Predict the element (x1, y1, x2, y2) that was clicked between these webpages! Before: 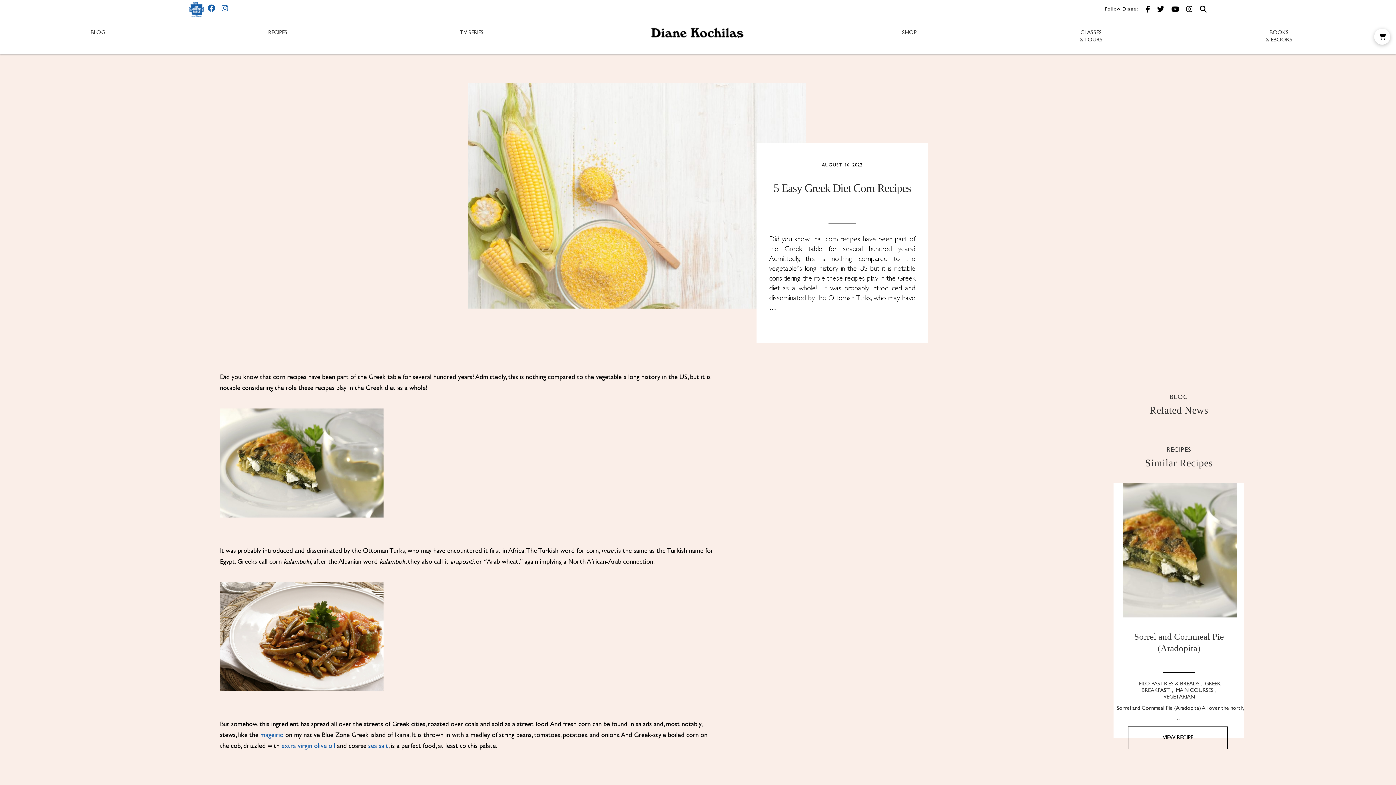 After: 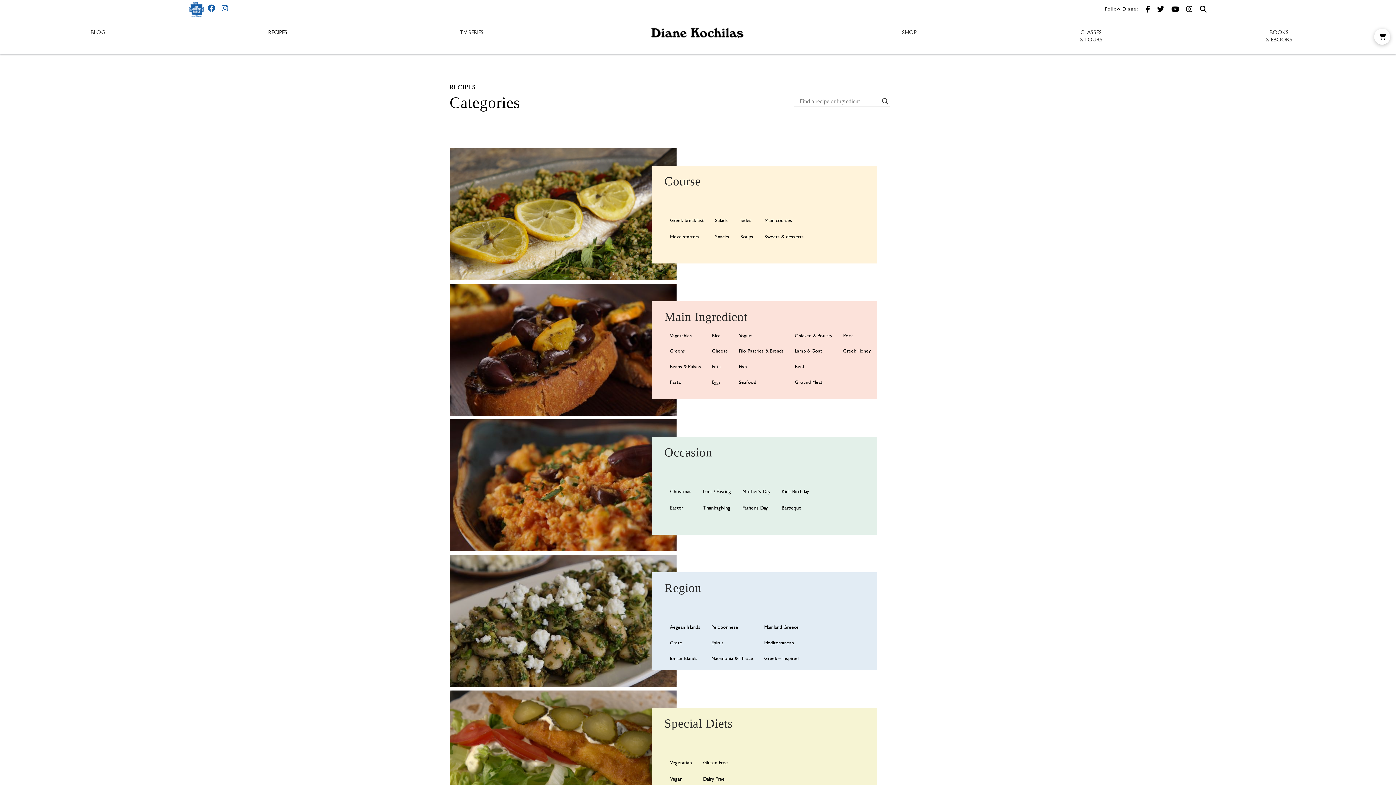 Action: label: RECIPES bbox: (262, 23, 293, 49)